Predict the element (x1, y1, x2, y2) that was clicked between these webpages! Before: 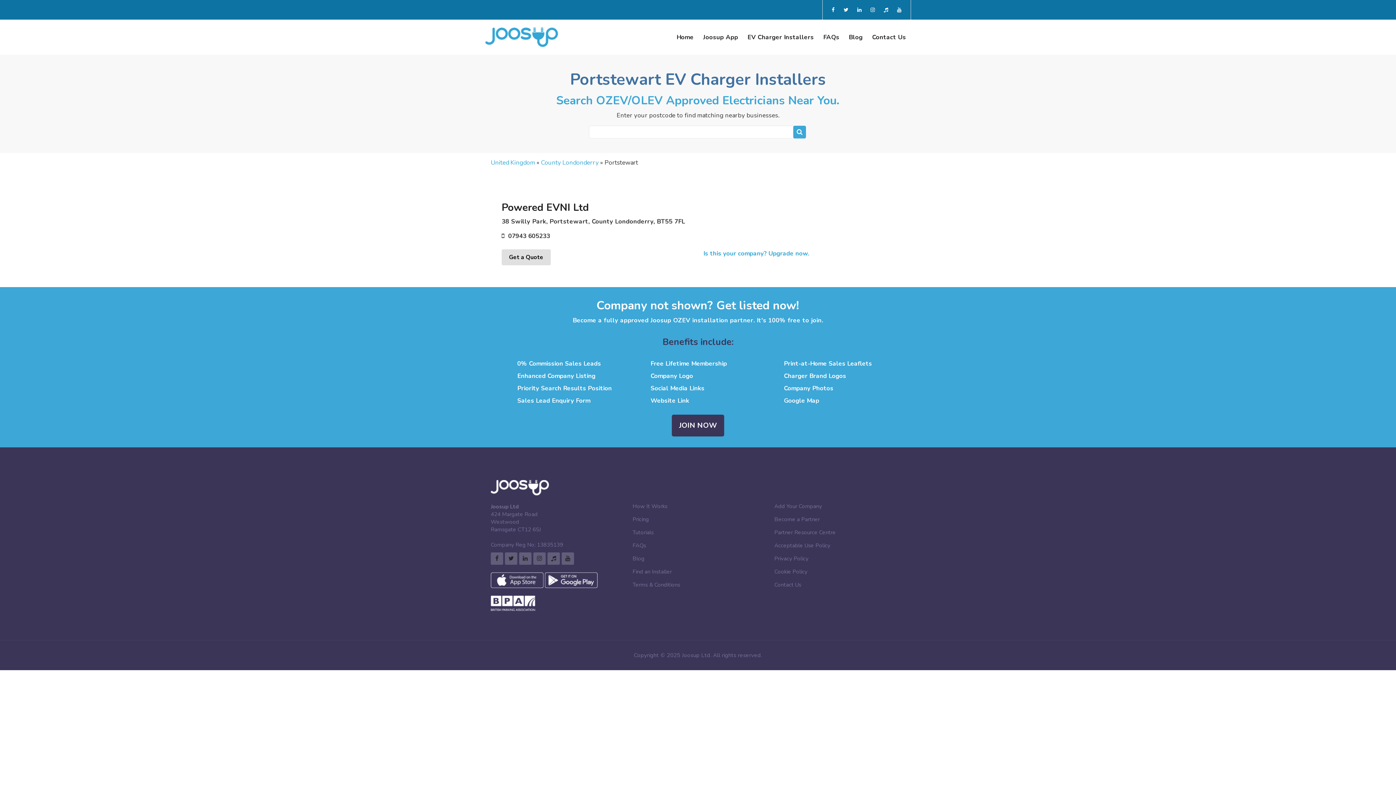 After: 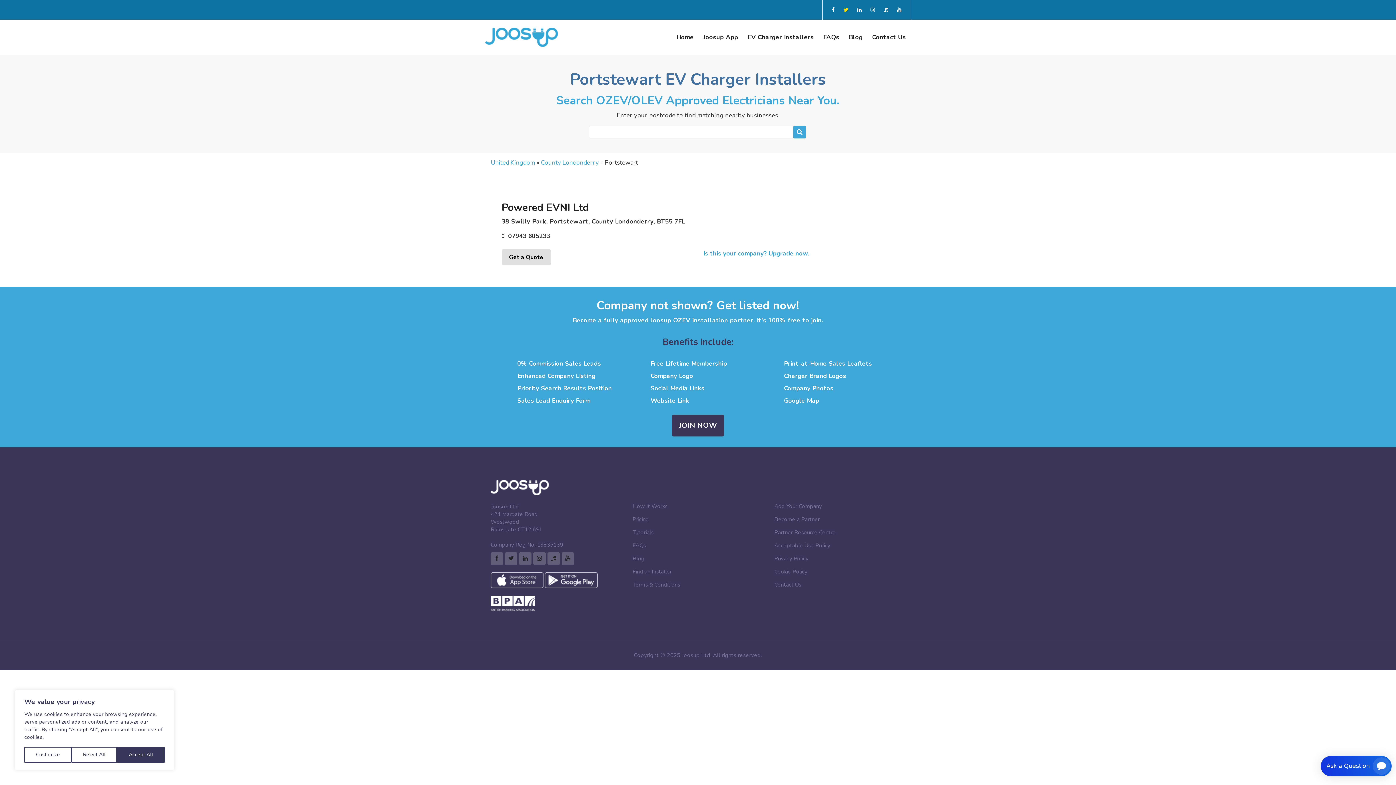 Action: bbox: (842, 6, 850, 13)